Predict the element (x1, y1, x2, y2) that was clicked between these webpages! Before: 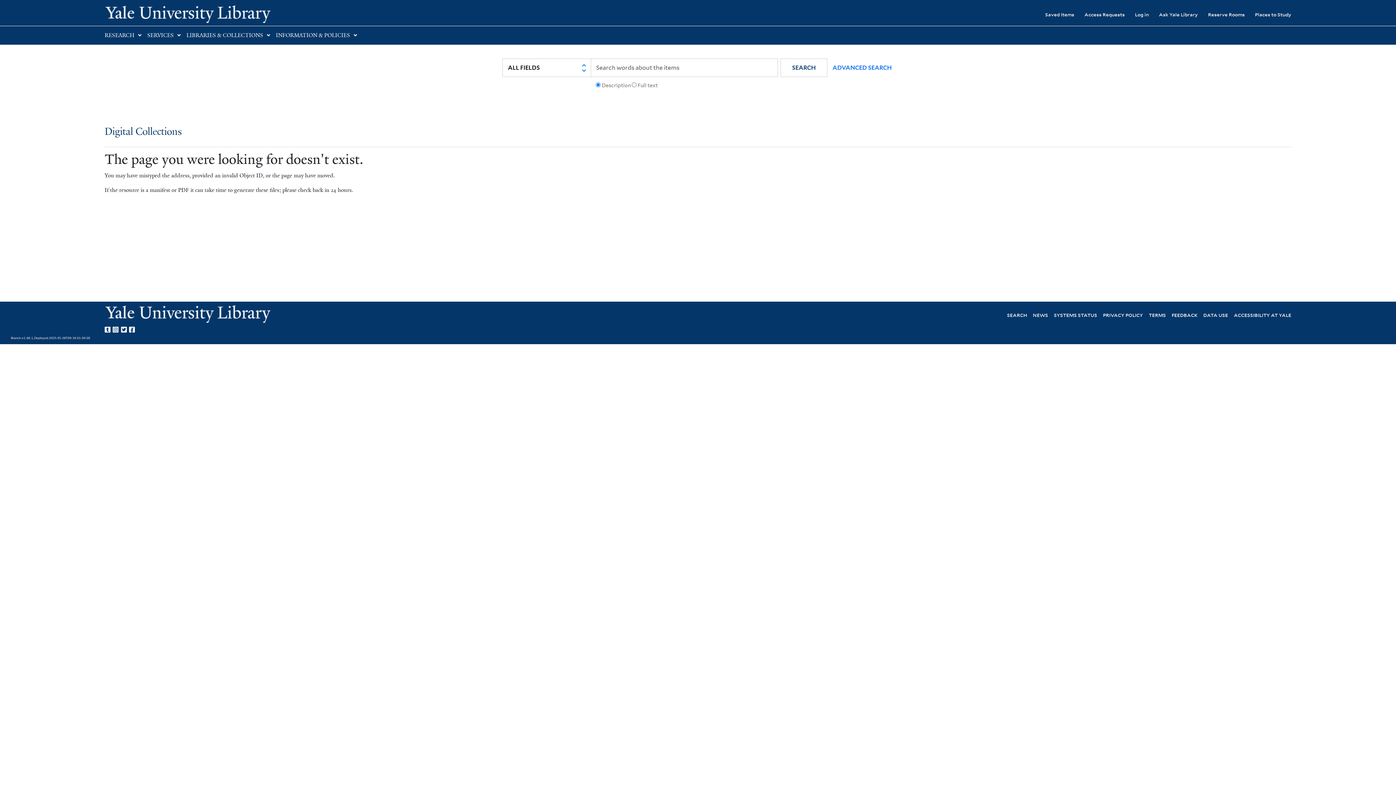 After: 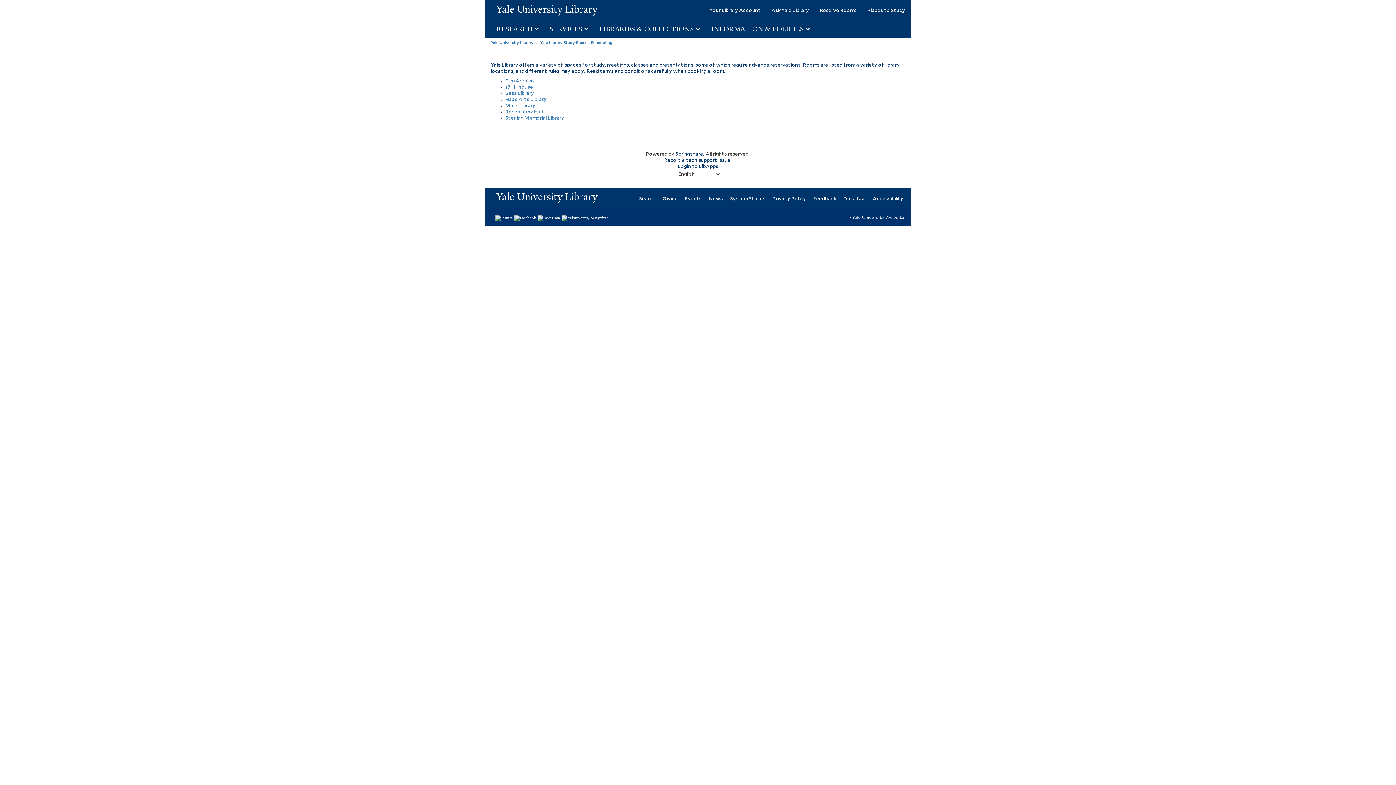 Action: label: Reserve Rooms bbox: (1198, 6, 1245, 22)